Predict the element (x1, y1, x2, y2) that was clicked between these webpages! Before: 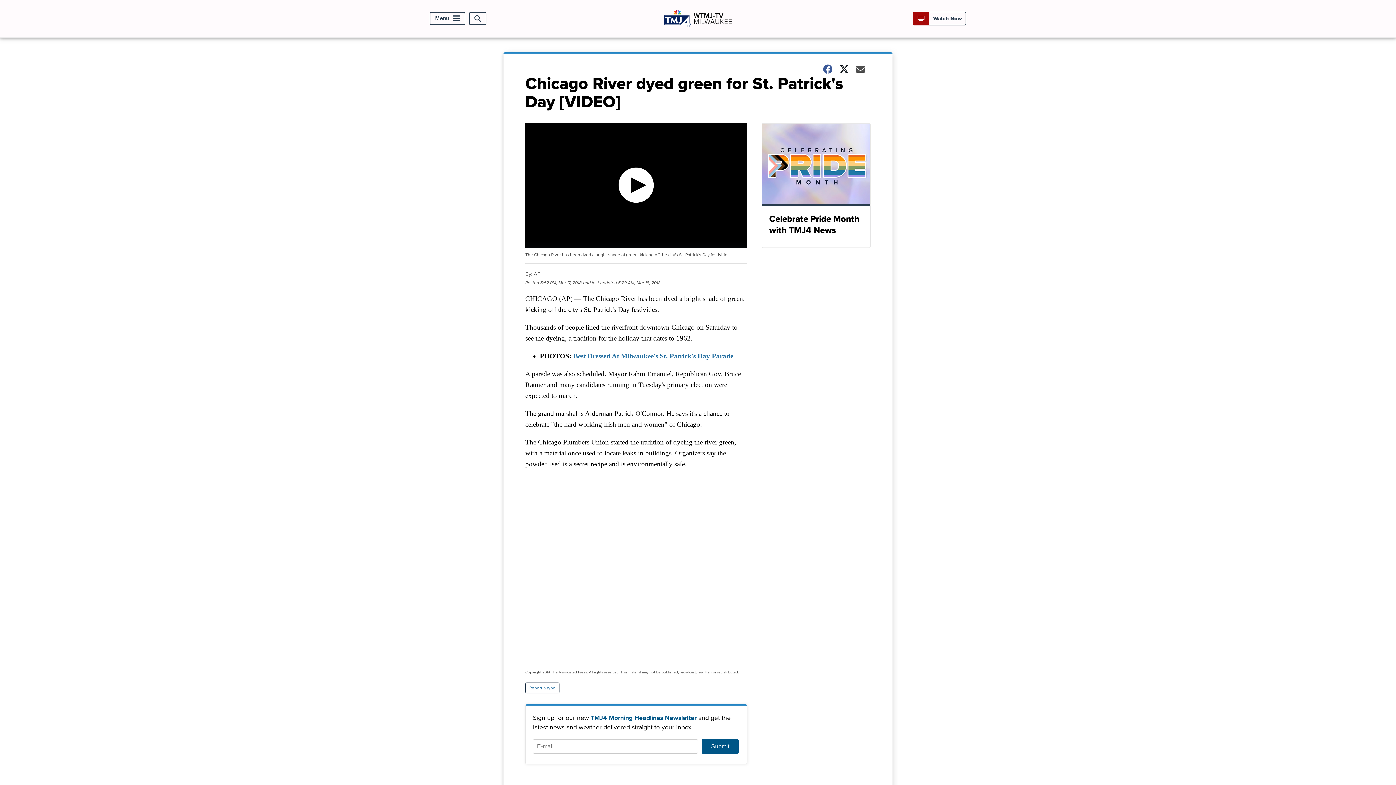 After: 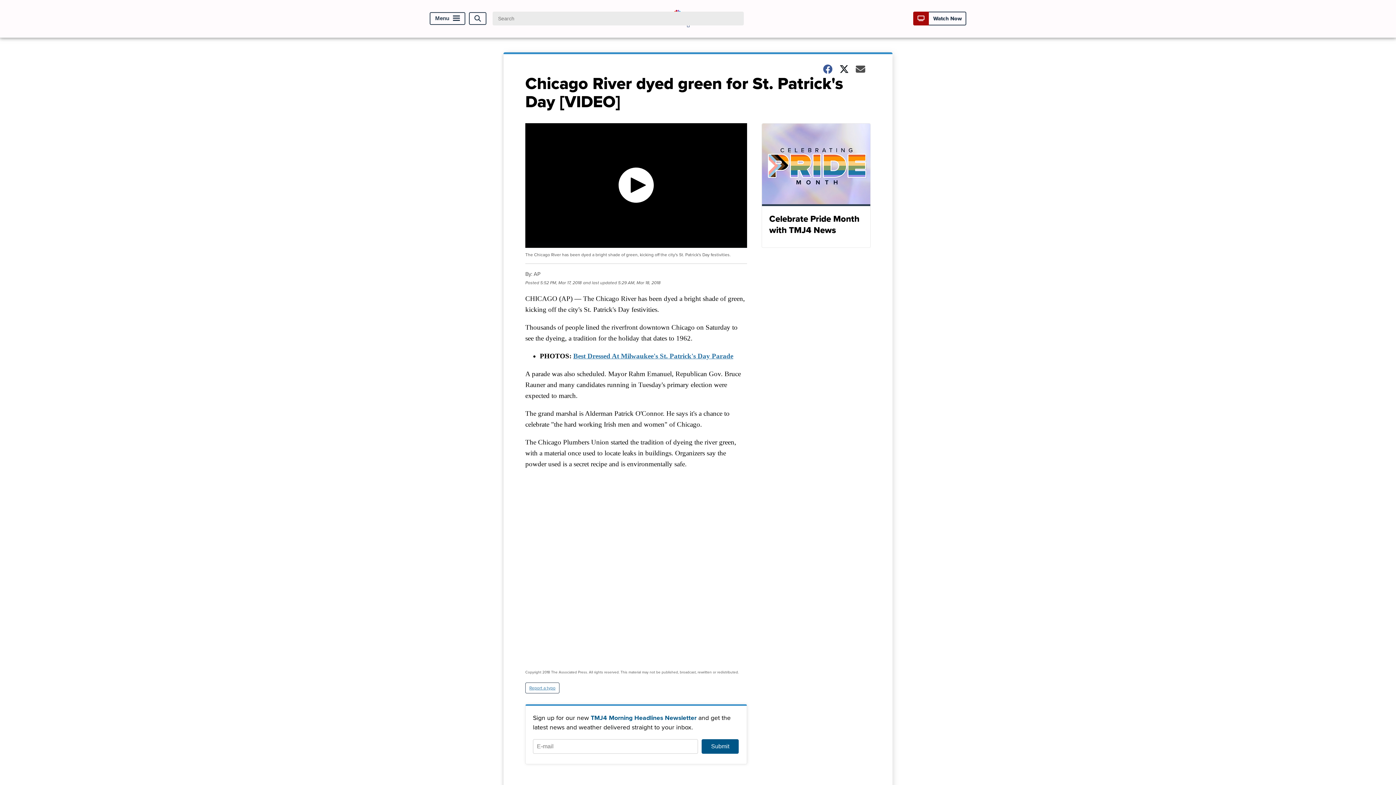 Action: bbox: (469, 12, 486, 25) label: Open Search